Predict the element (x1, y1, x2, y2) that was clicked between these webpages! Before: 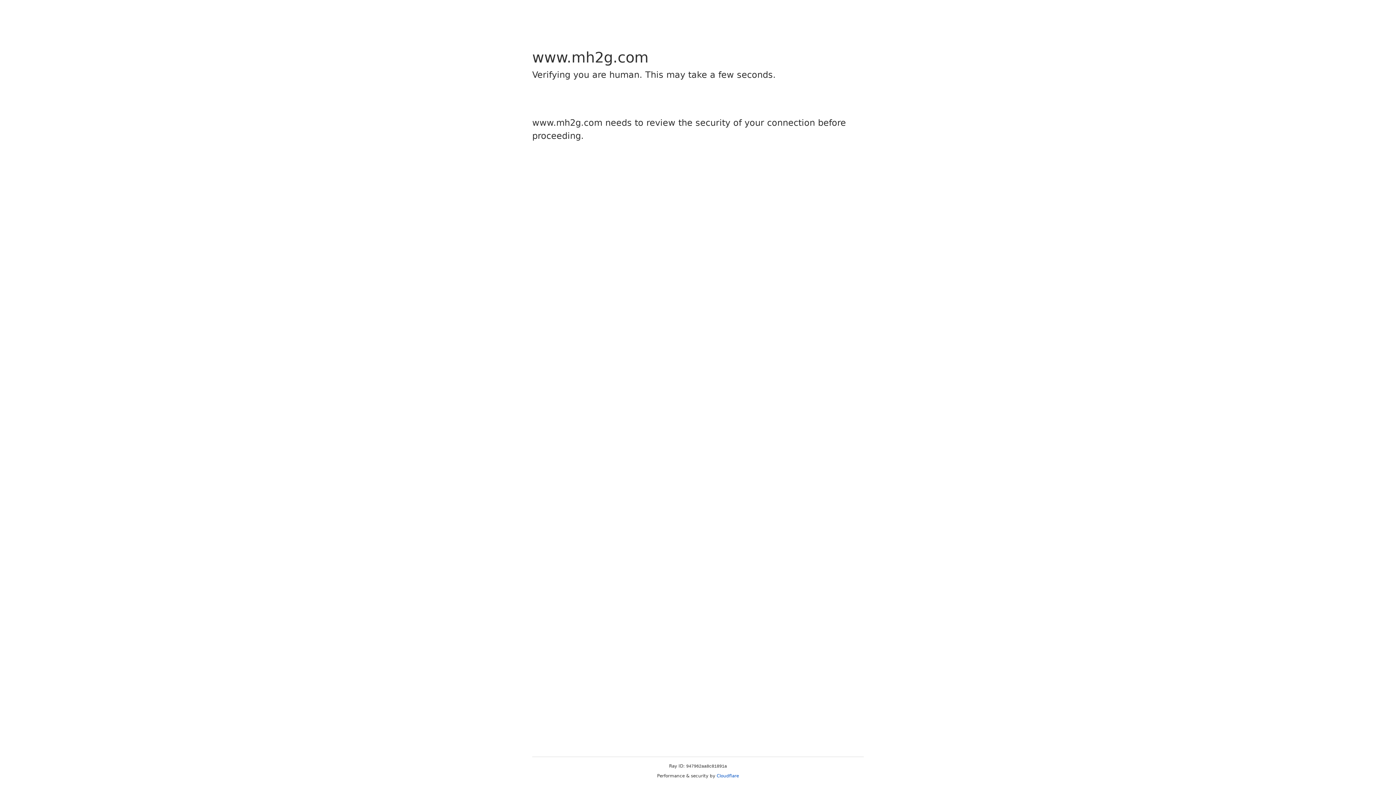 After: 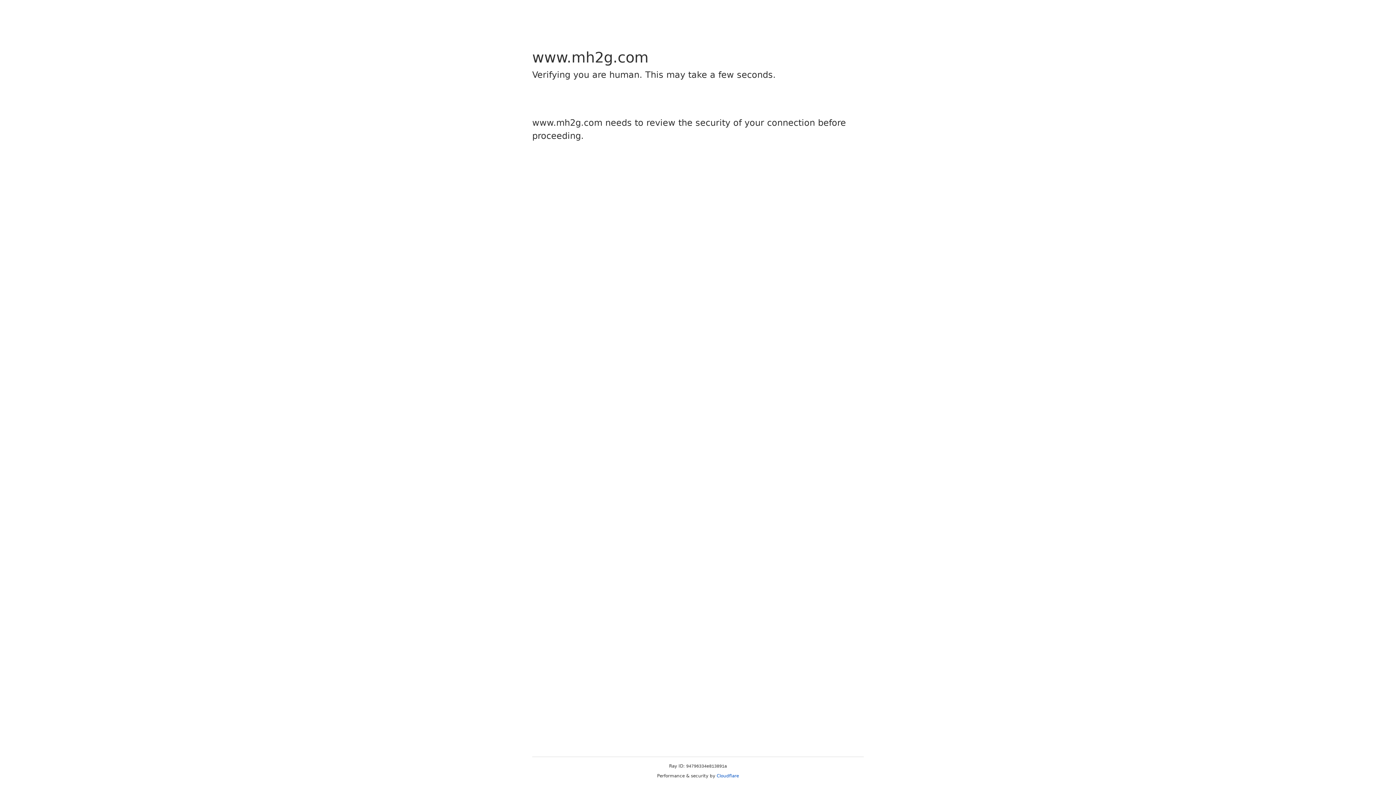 Action: bbox: (716, 773, 739, 778) label: Cloudflare